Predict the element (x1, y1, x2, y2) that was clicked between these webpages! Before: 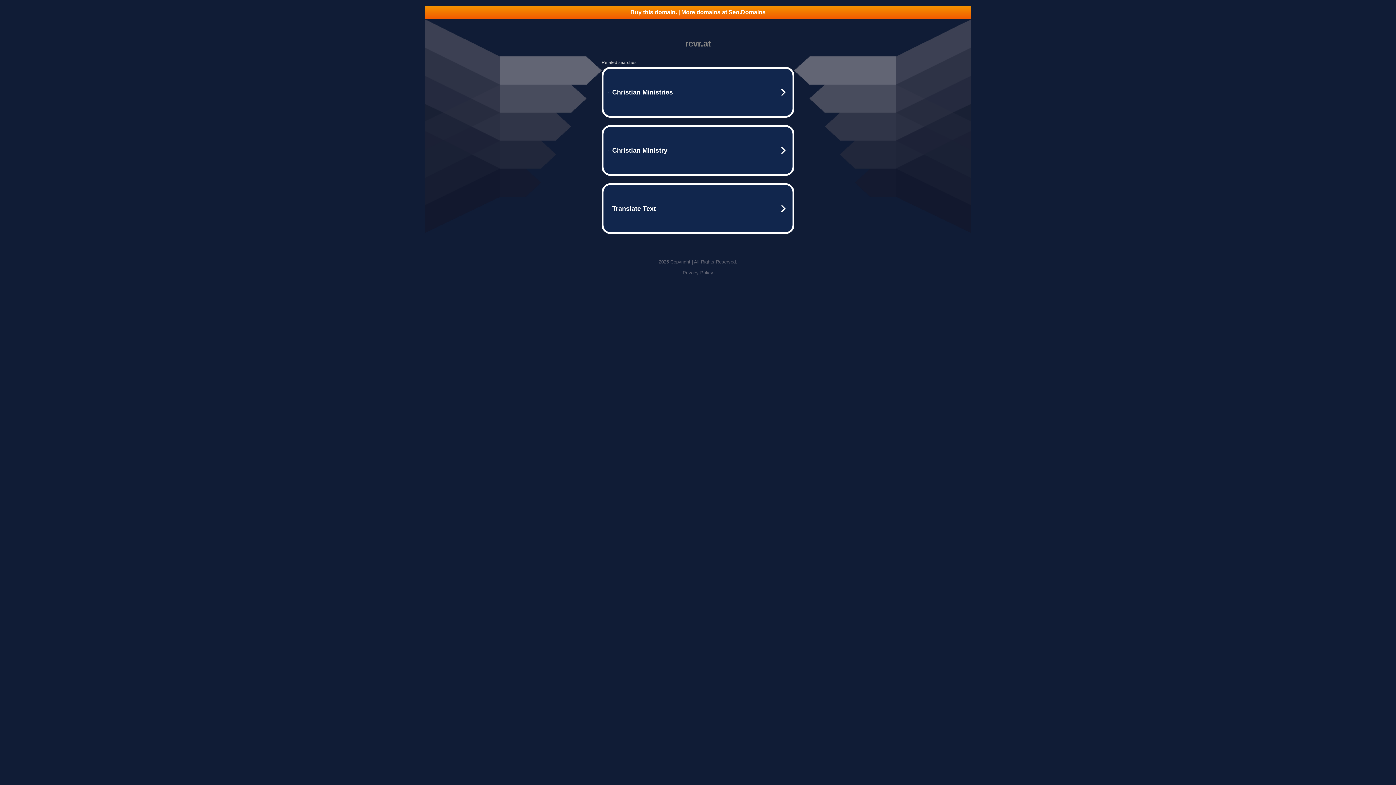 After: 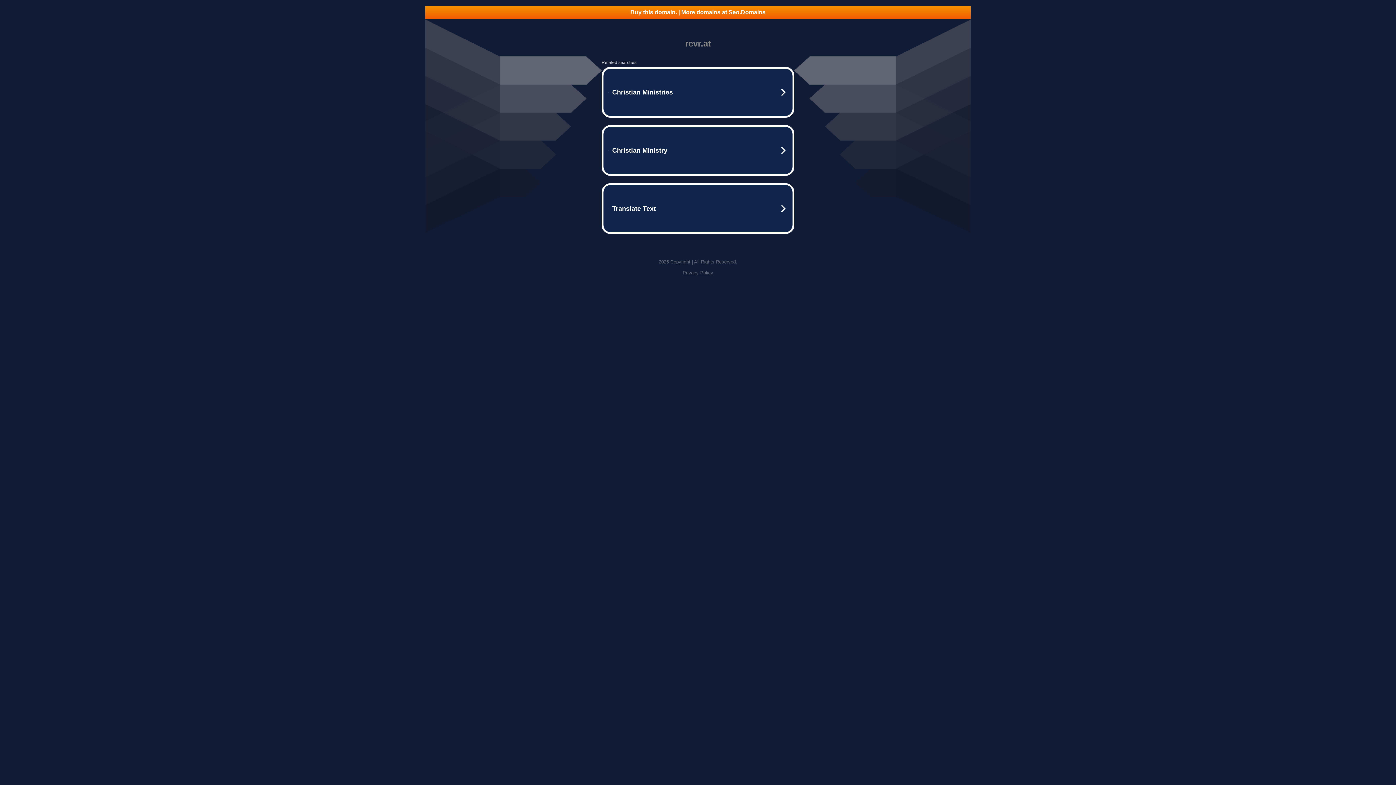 Action: label: Privacy Policy bbox: (682, 270, 713, 275)